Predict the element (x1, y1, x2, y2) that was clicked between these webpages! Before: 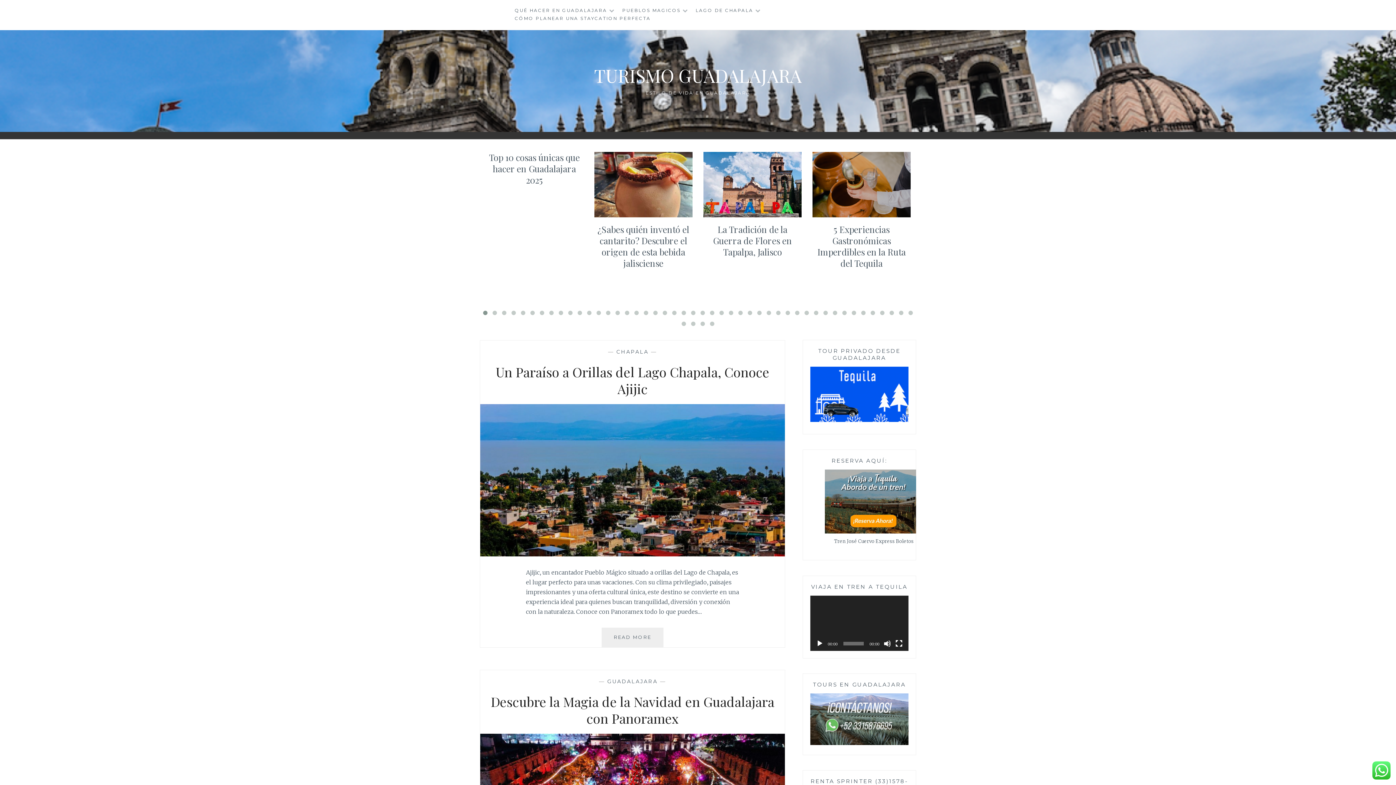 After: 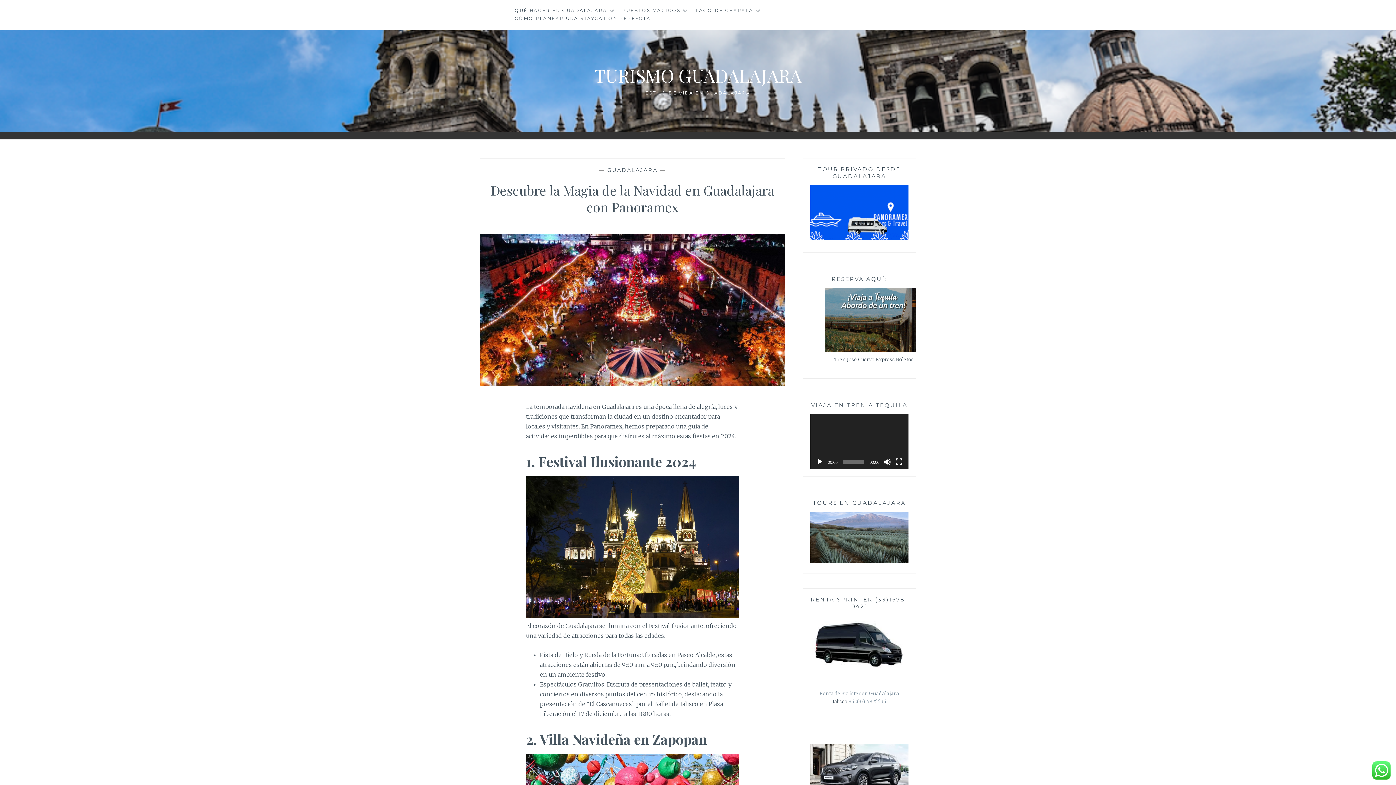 Action: bbox: (490, 693, 774, 728) label: Descubre la Magia de la Navidad en Guadalajara con Panoramex